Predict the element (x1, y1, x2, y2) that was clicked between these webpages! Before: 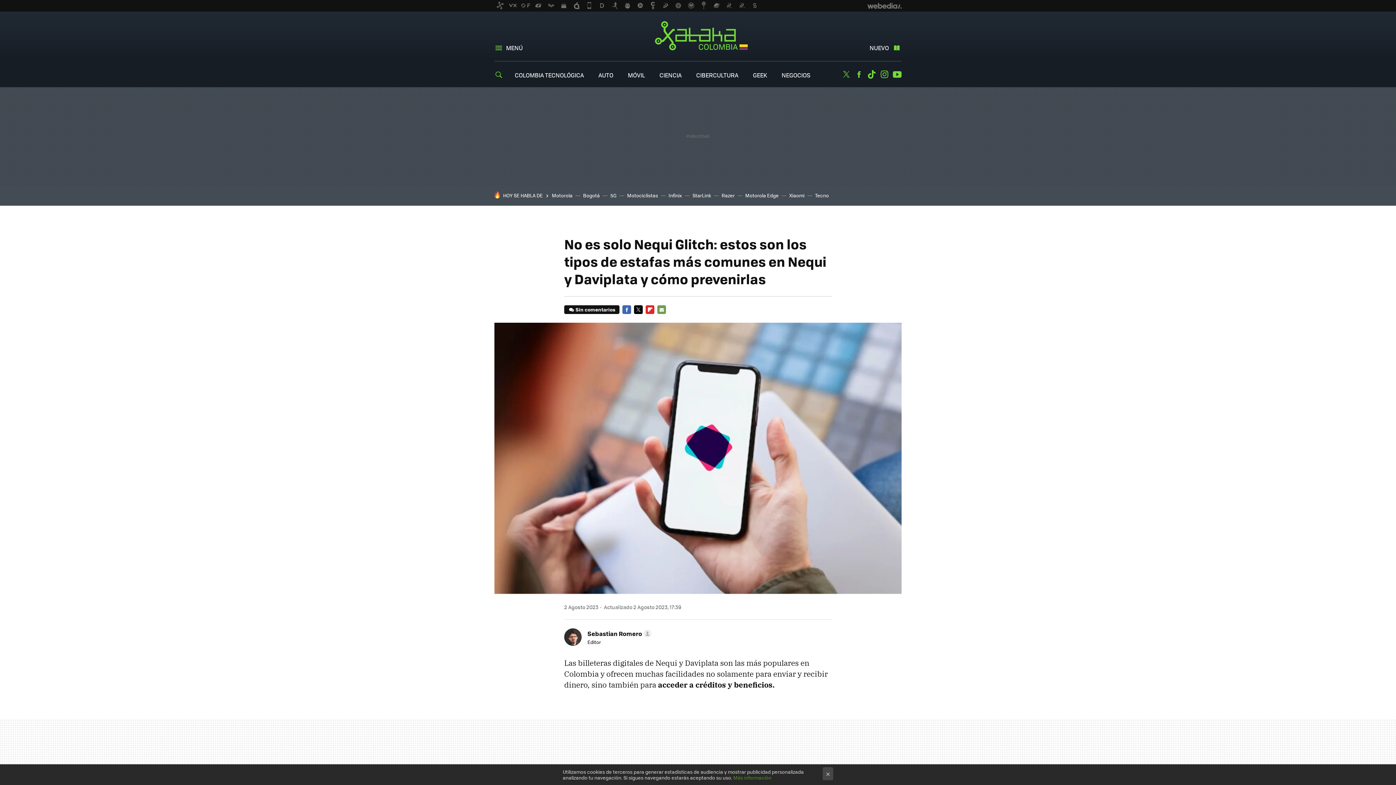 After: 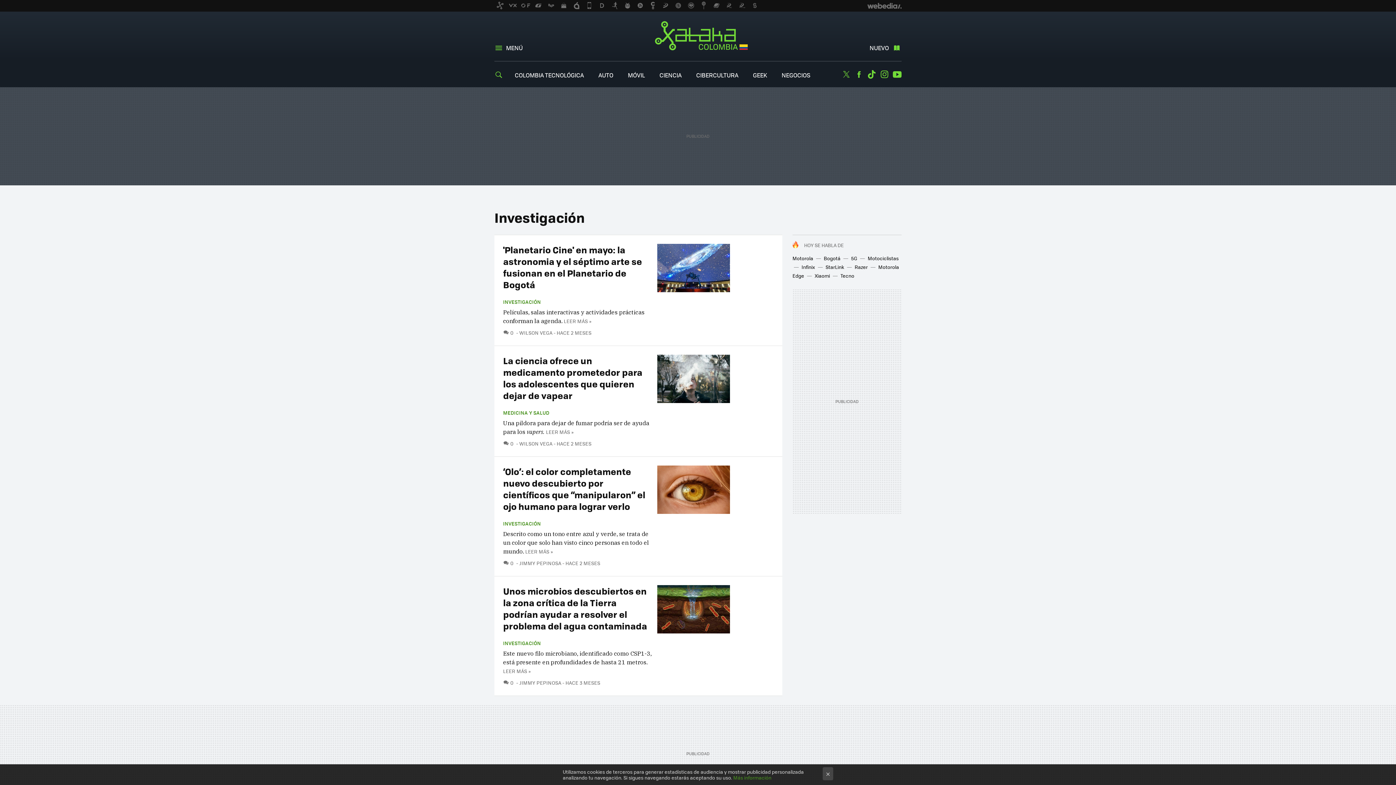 Action: label: CIENCIA bbox: (659, 70, 681, 79)